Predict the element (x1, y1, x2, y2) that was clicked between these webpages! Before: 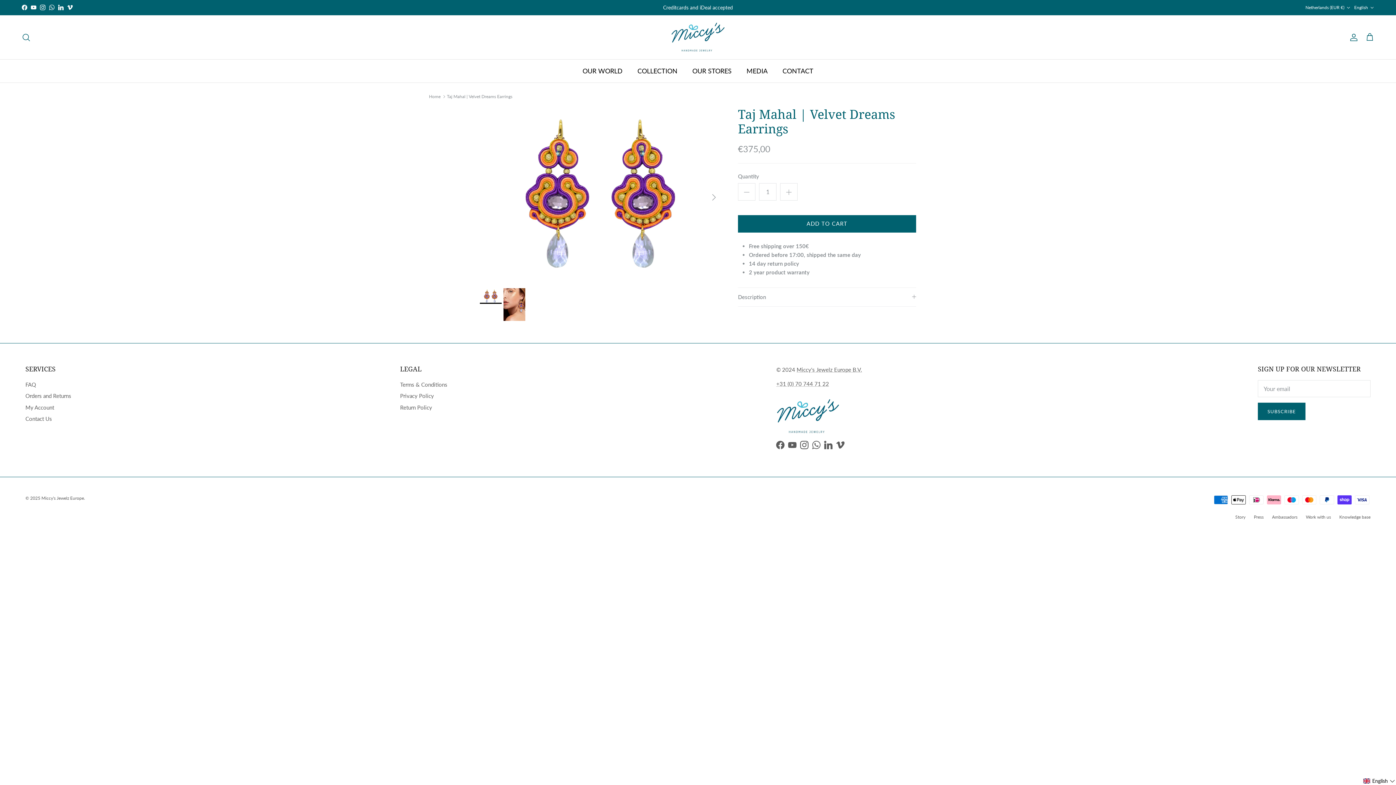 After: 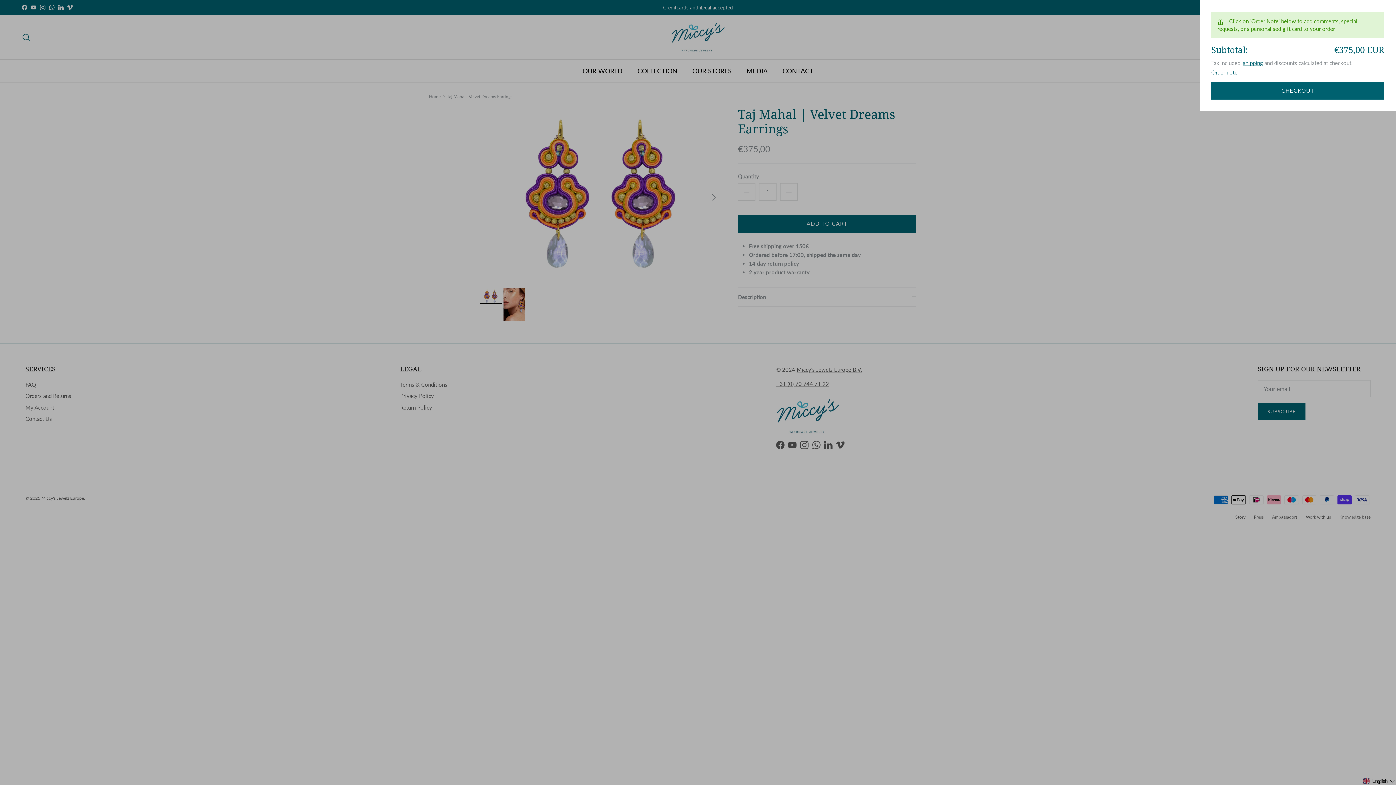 Action: label: ADD TO CART bbox: (738, 215, 916, 232)